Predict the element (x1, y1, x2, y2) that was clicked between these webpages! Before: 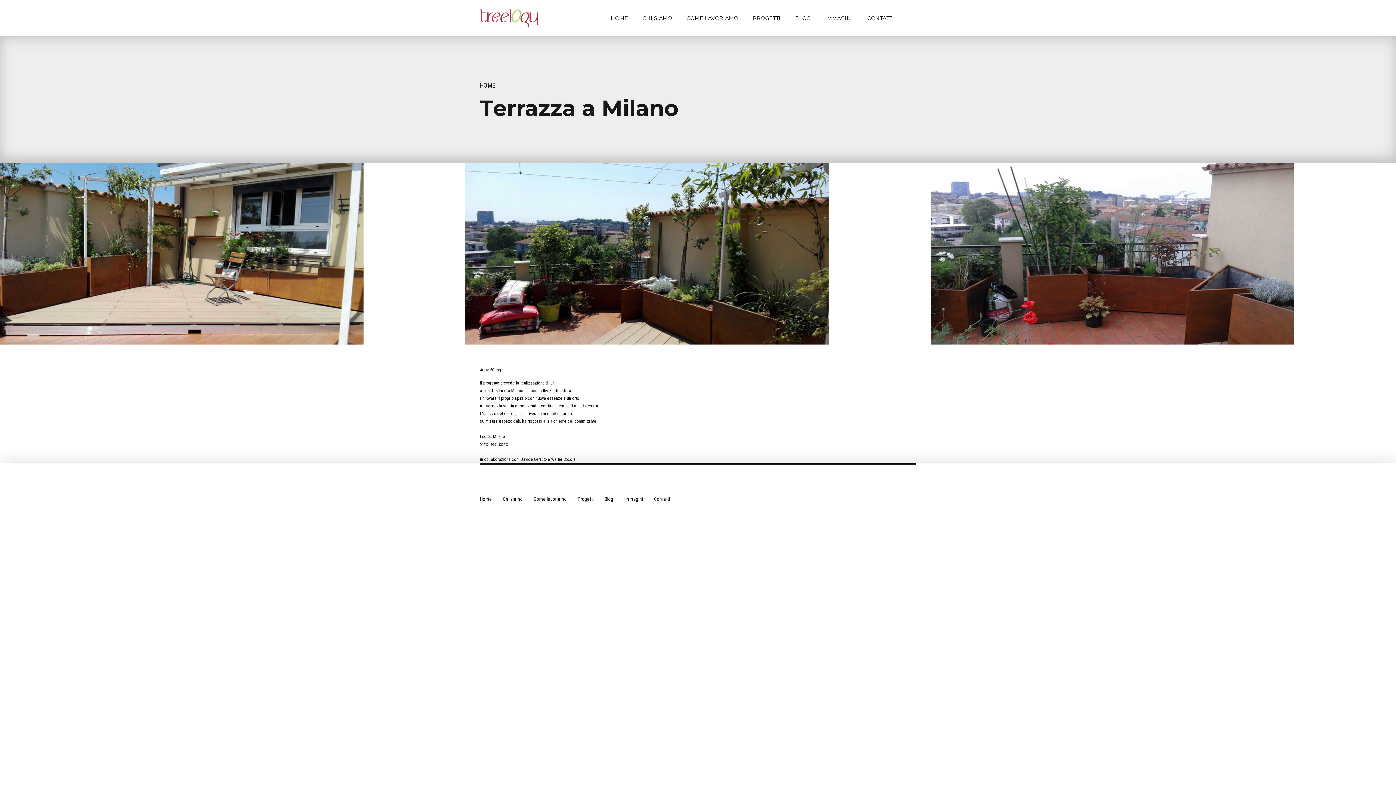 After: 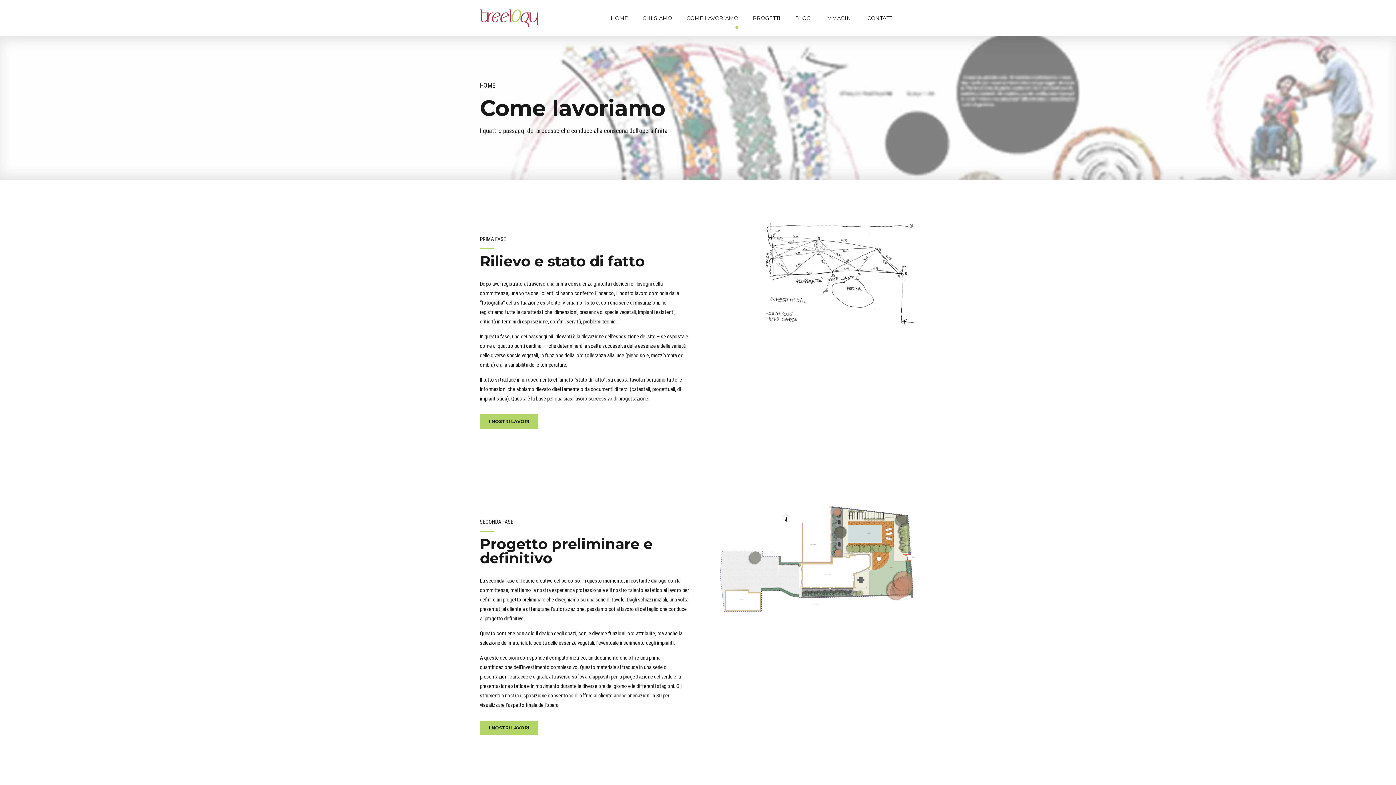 Action: bbox: (533, 496, 566, 502) label: Come lavoriamo